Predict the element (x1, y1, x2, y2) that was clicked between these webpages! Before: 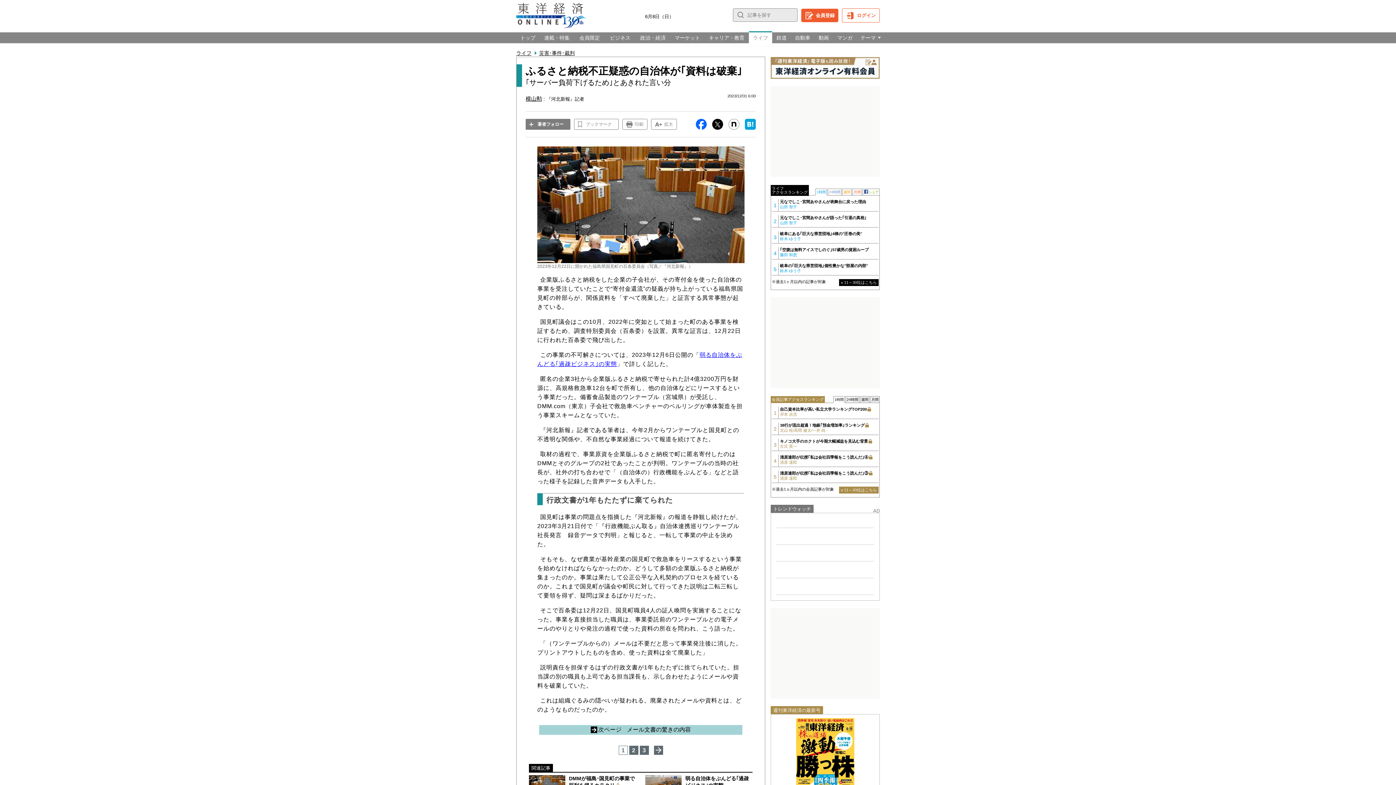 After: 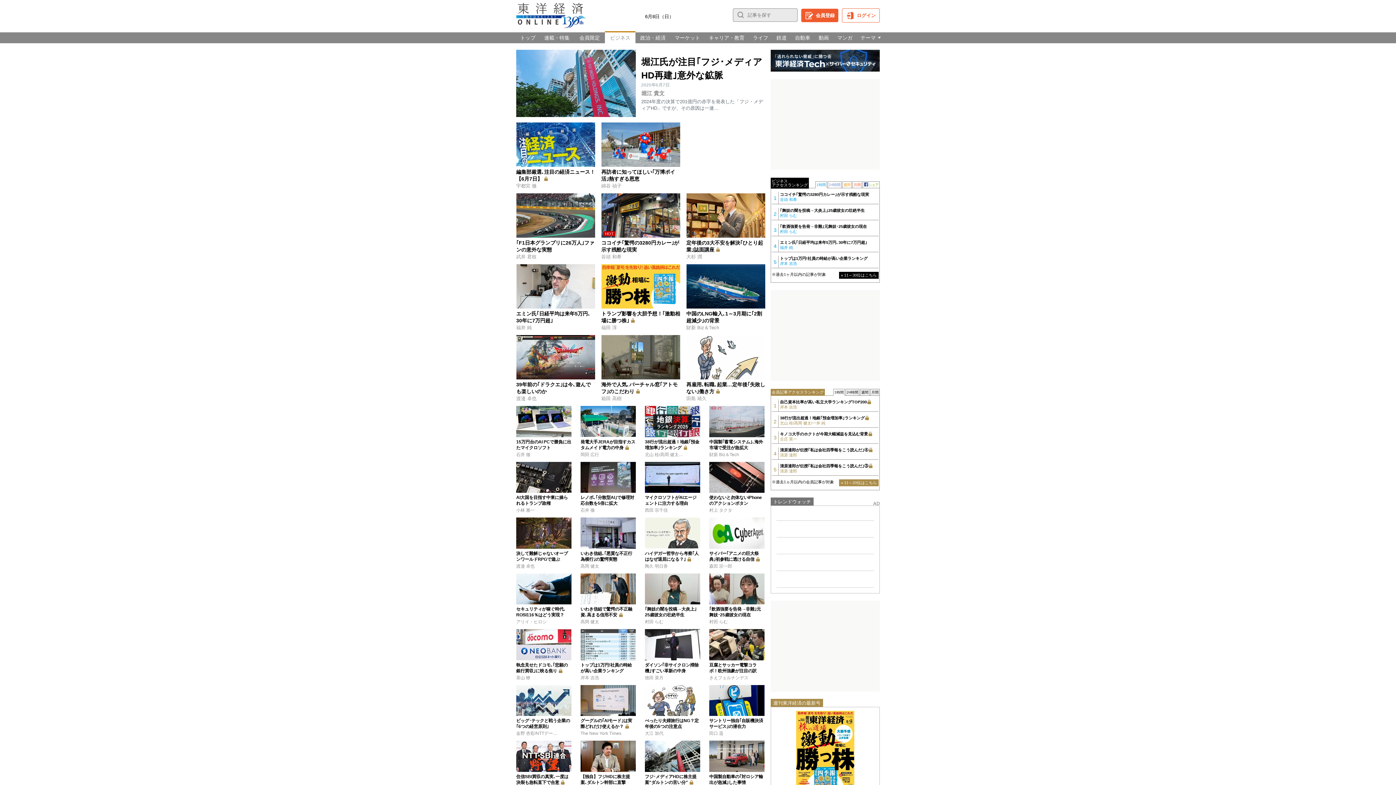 Action: bbox: (605, 32, 635, 43) label: ビジネス